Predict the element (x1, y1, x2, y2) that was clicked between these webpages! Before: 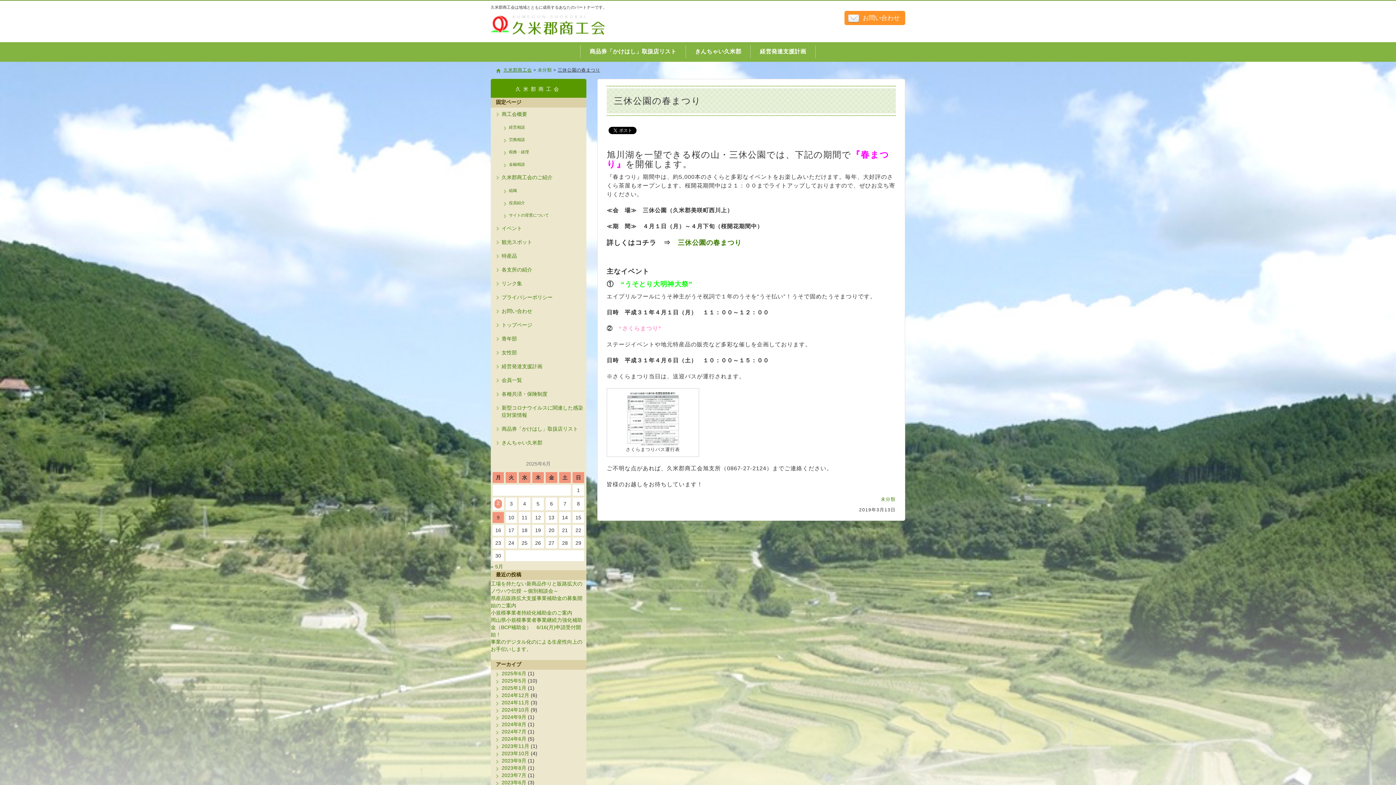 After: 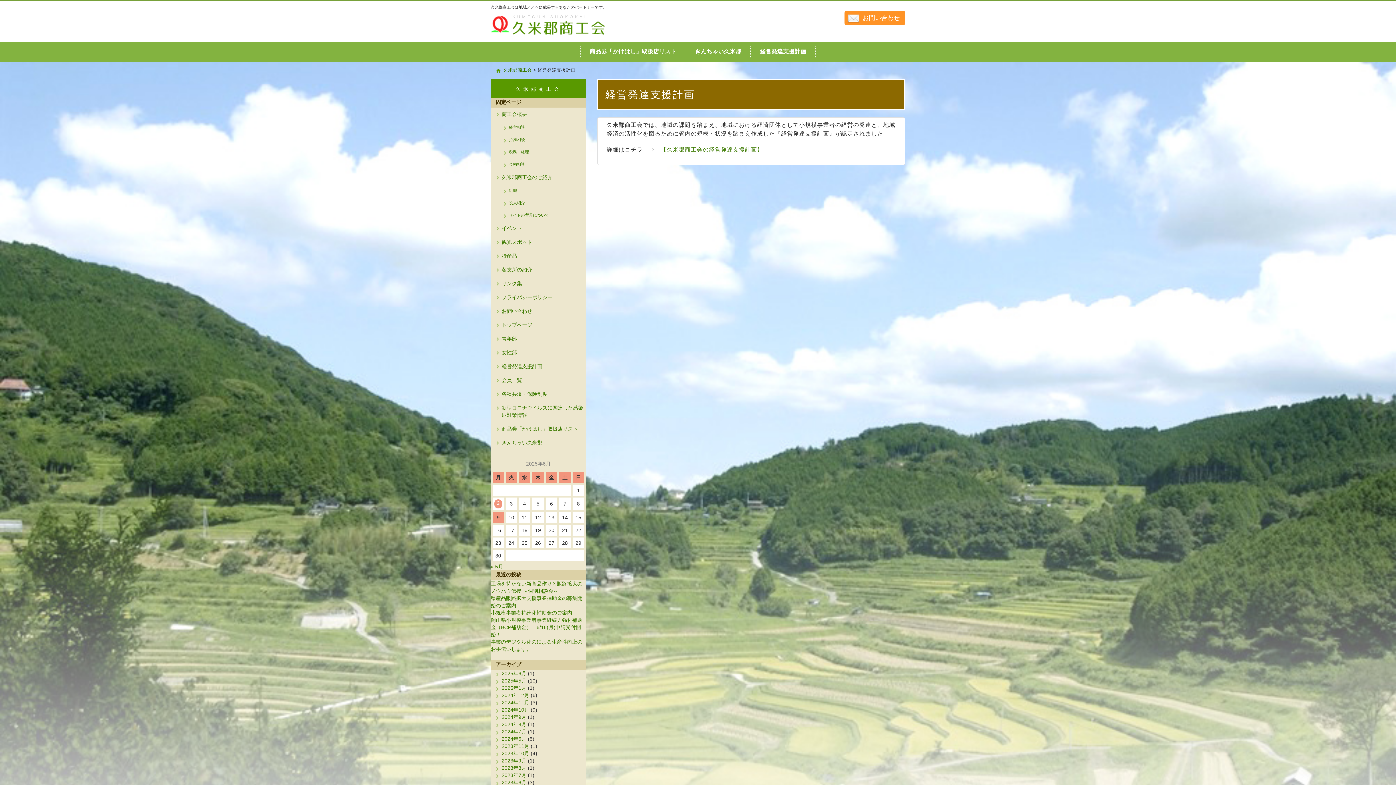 Action: label: 経営発達支援計画 bbox: (490, 360, 586, 373)